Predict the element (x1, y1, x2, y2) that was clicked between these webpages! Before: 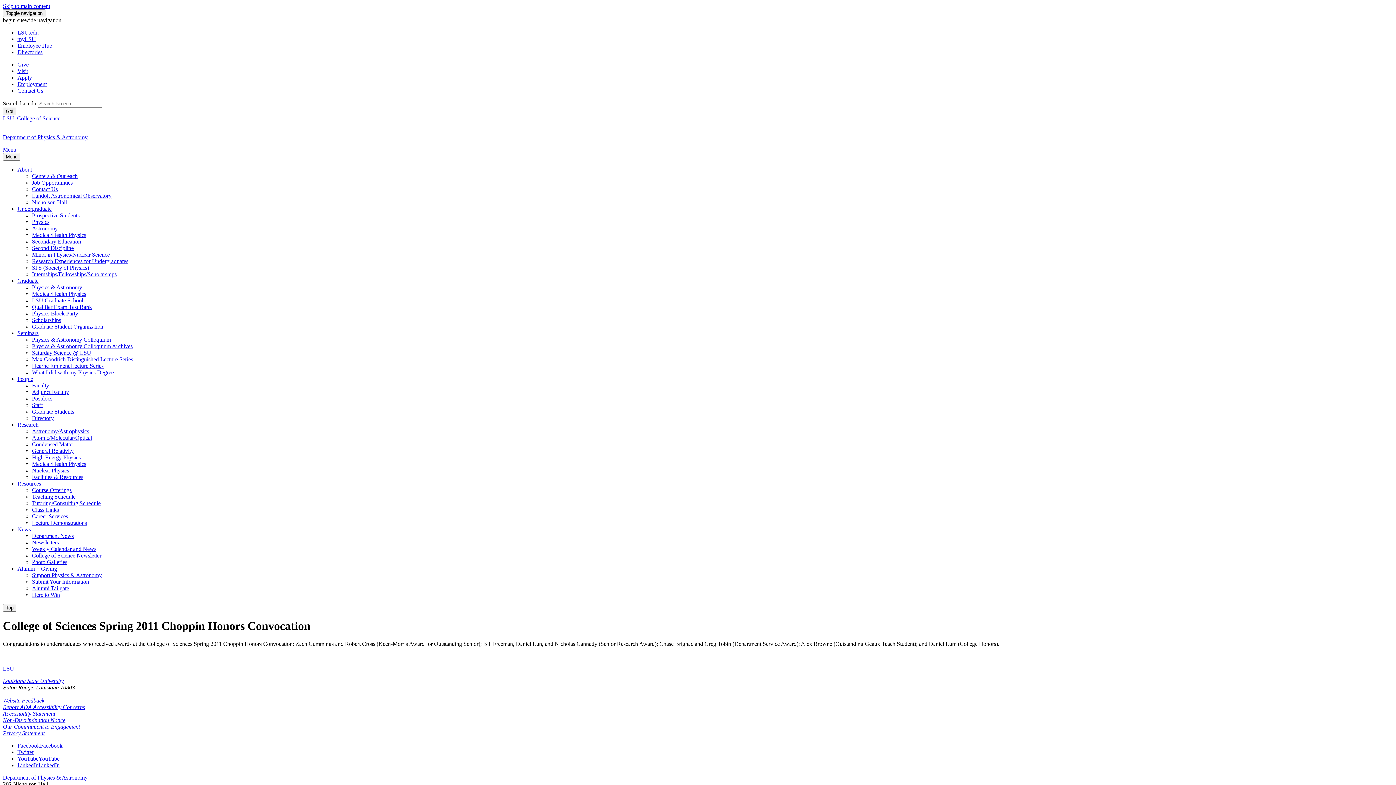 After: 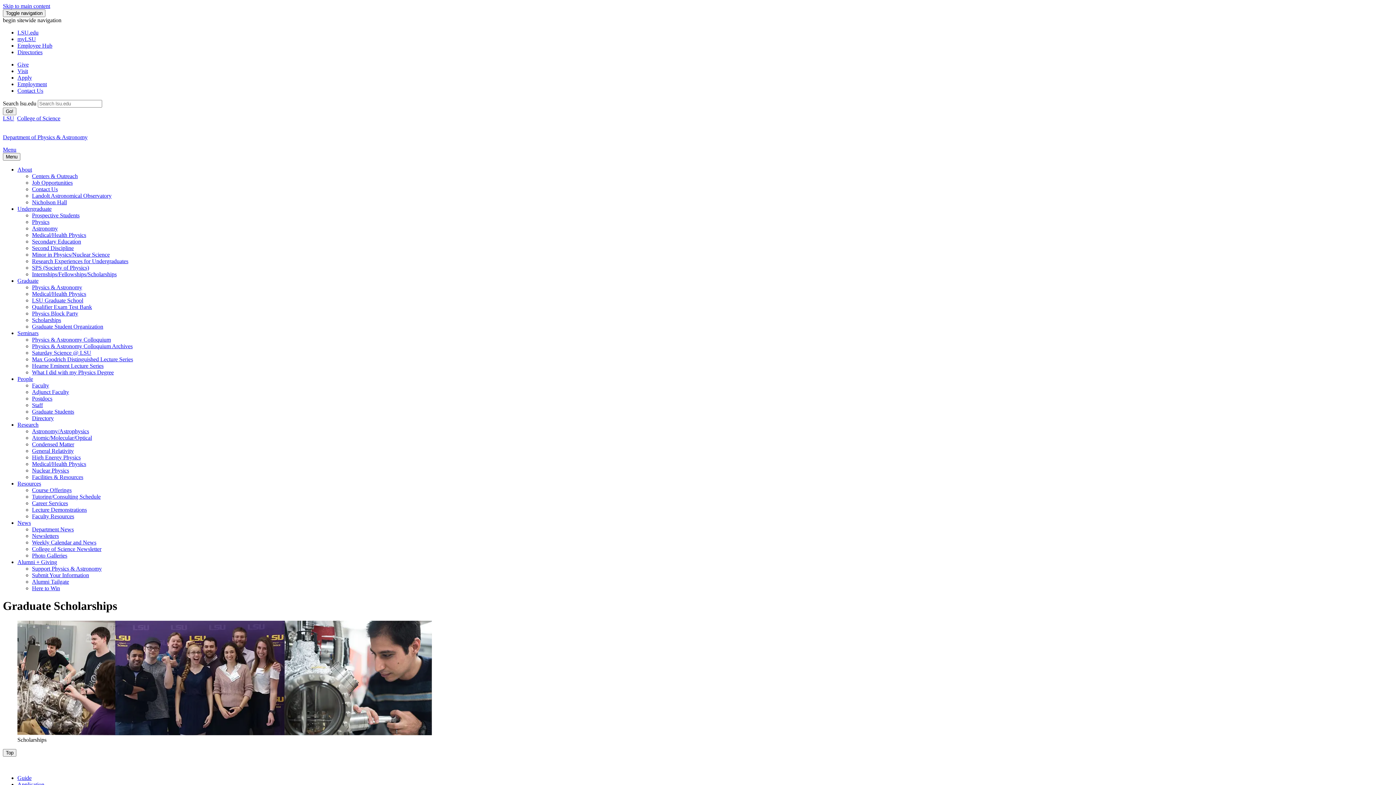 Action: label: Scholarships bbox: (32, 317, 61, 323)